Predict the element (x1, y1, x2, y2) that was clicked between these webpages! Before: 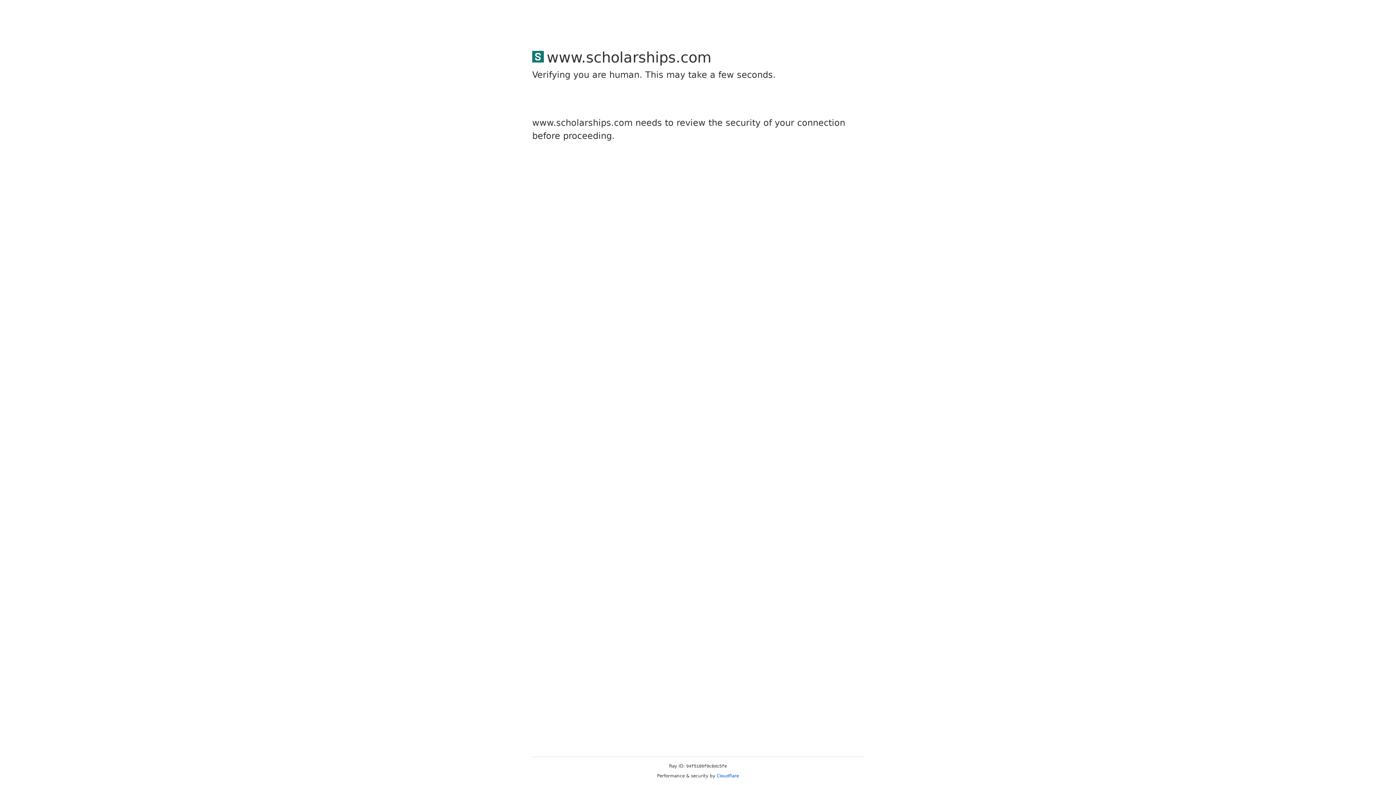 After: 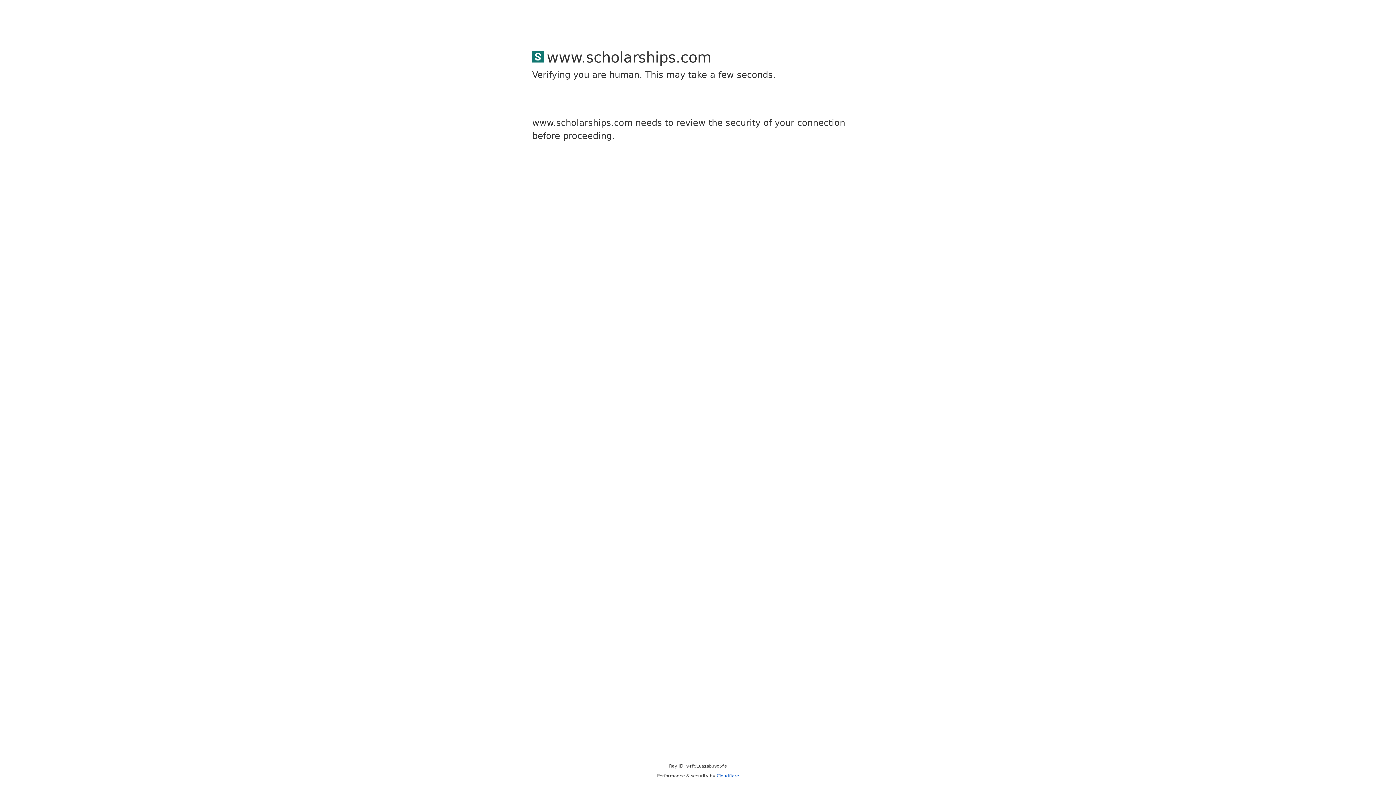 Action: label: Cloudflare bbox: (716, 773, 739, 778)